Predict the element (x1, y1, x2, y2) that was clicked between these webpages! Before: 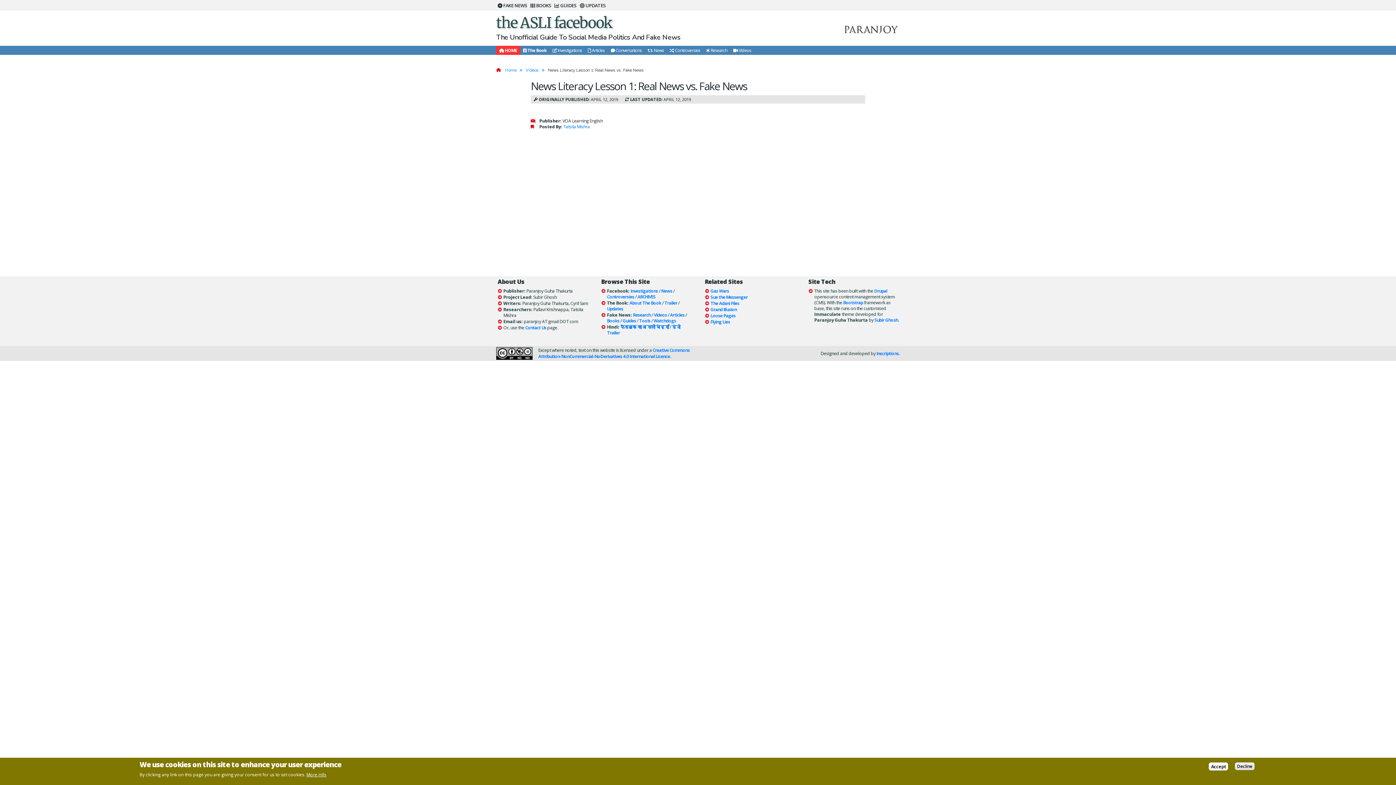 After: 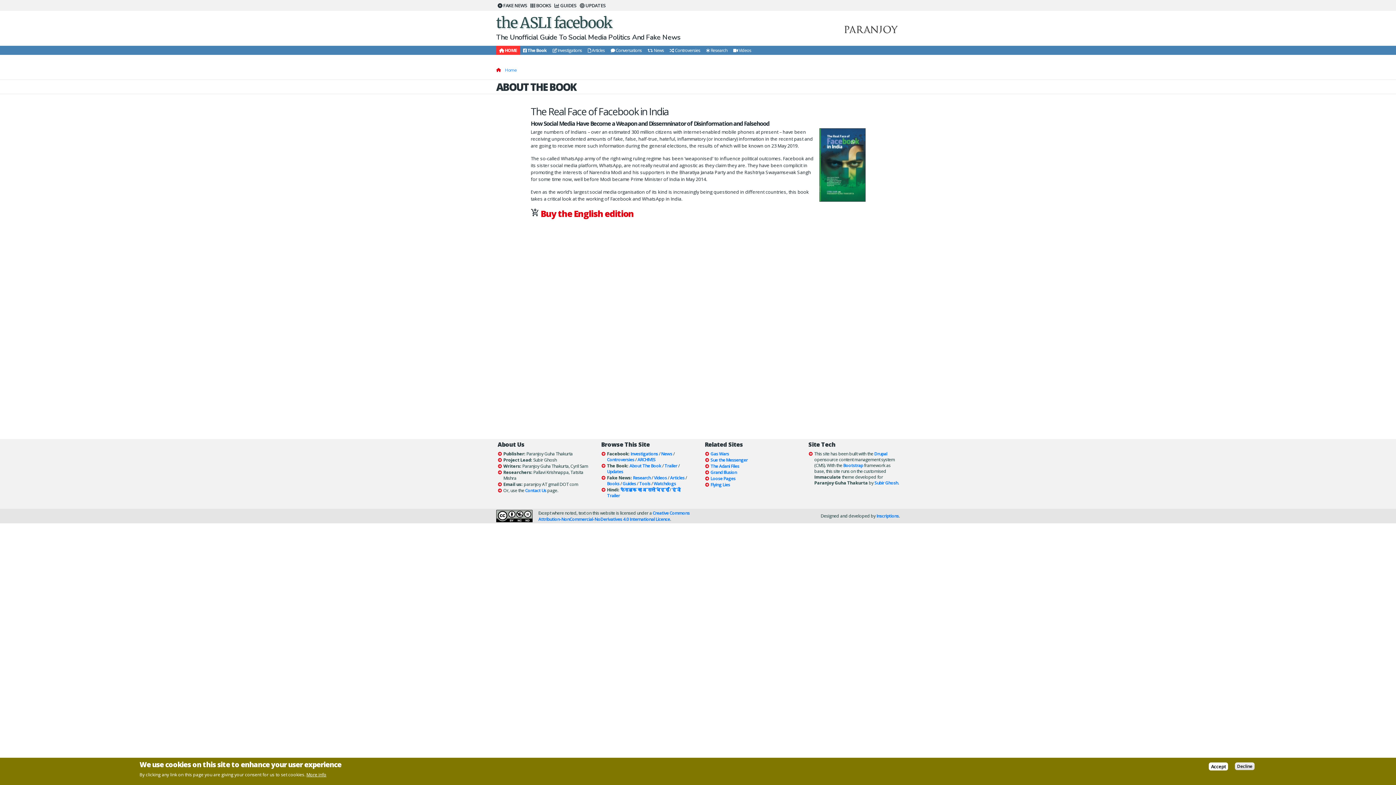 Action: bbox: (520, 45, 549, 54) label:  The Book